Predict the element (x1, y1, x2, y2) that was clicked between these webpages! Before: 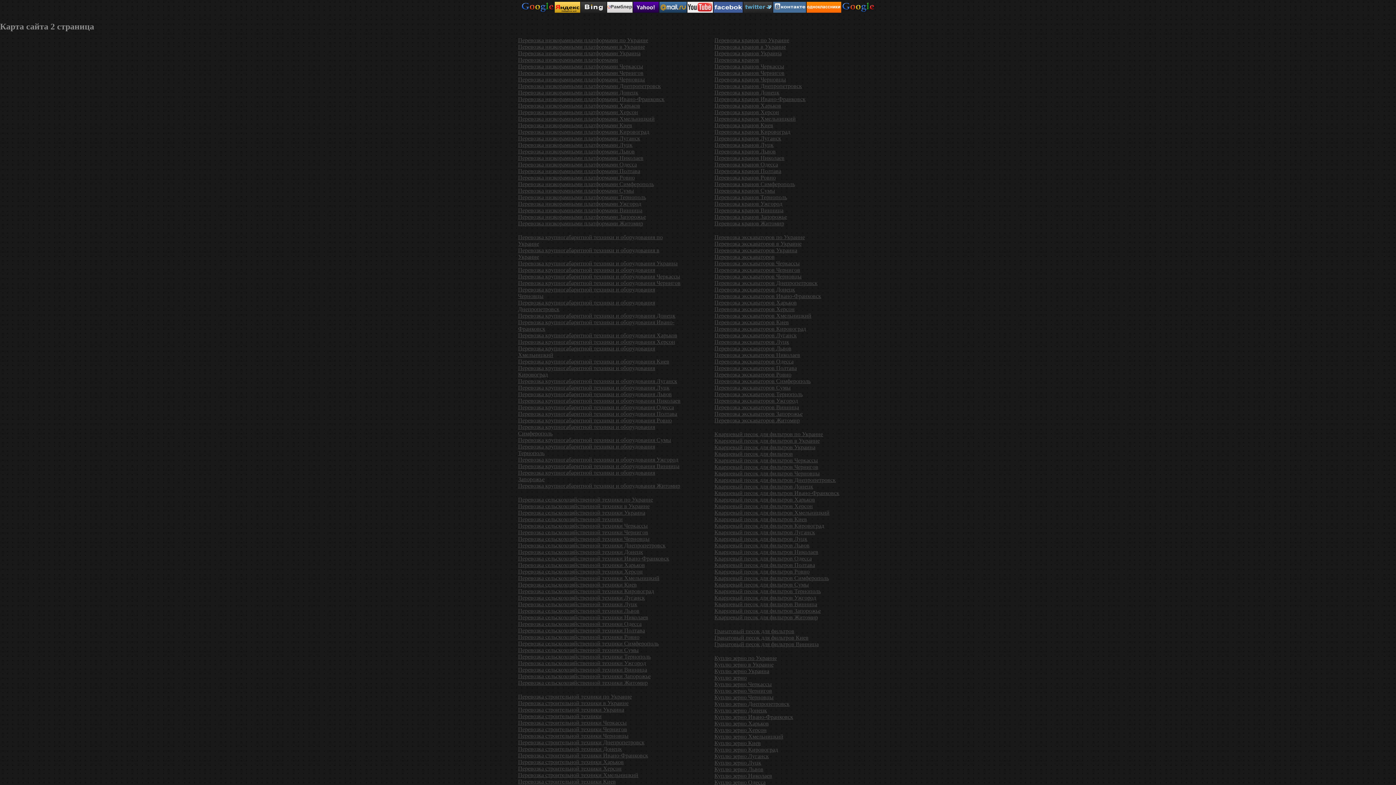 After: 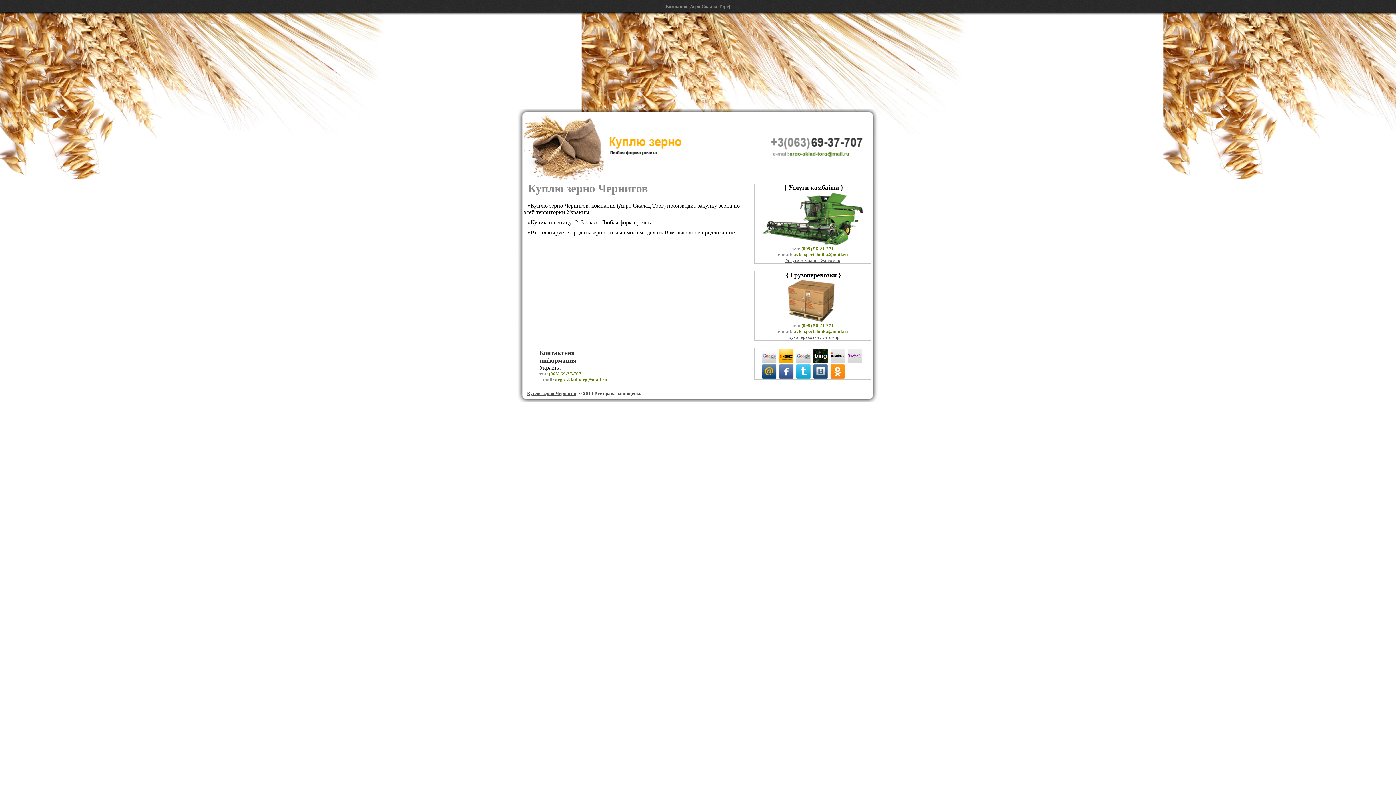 Action: bbox: (714, 688, 772, 694) label: Куплю зерно Чернигов